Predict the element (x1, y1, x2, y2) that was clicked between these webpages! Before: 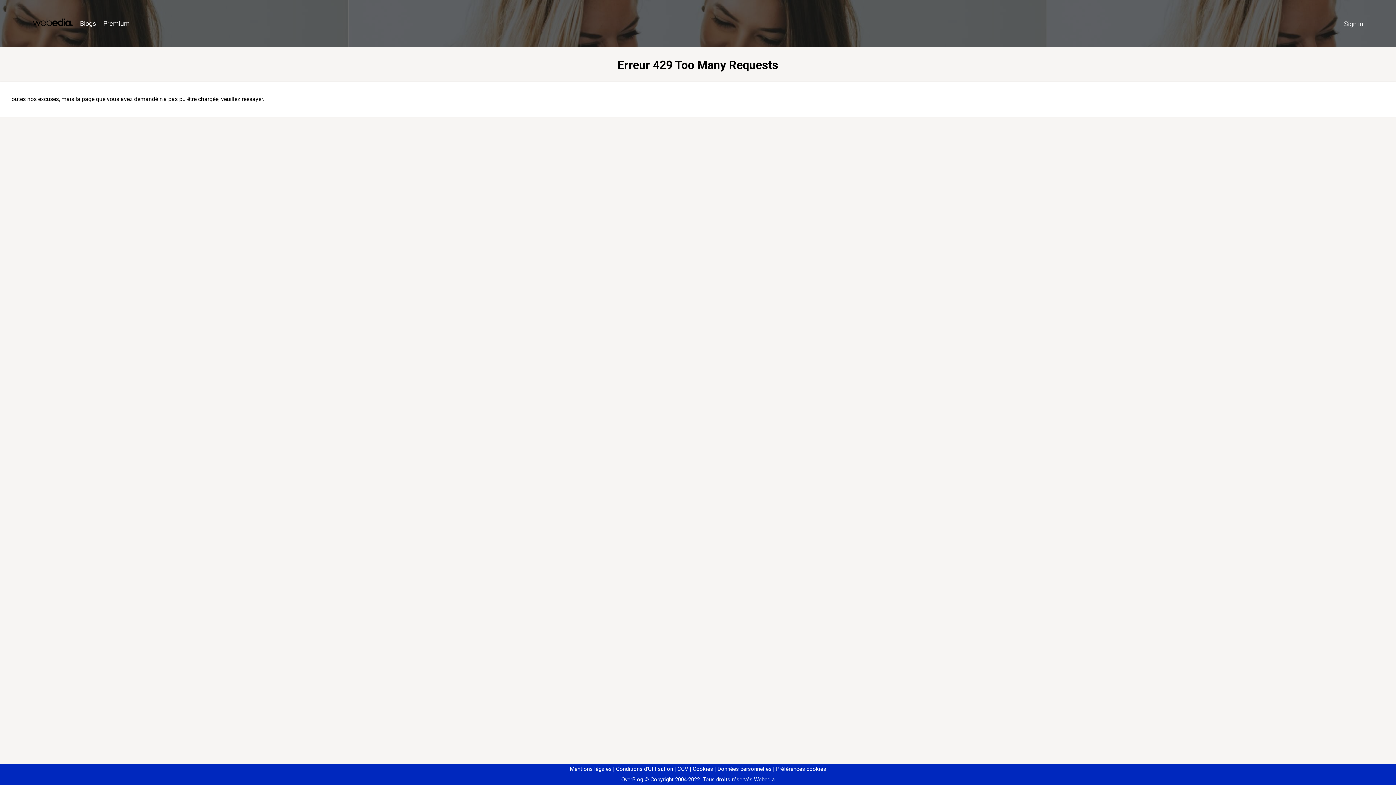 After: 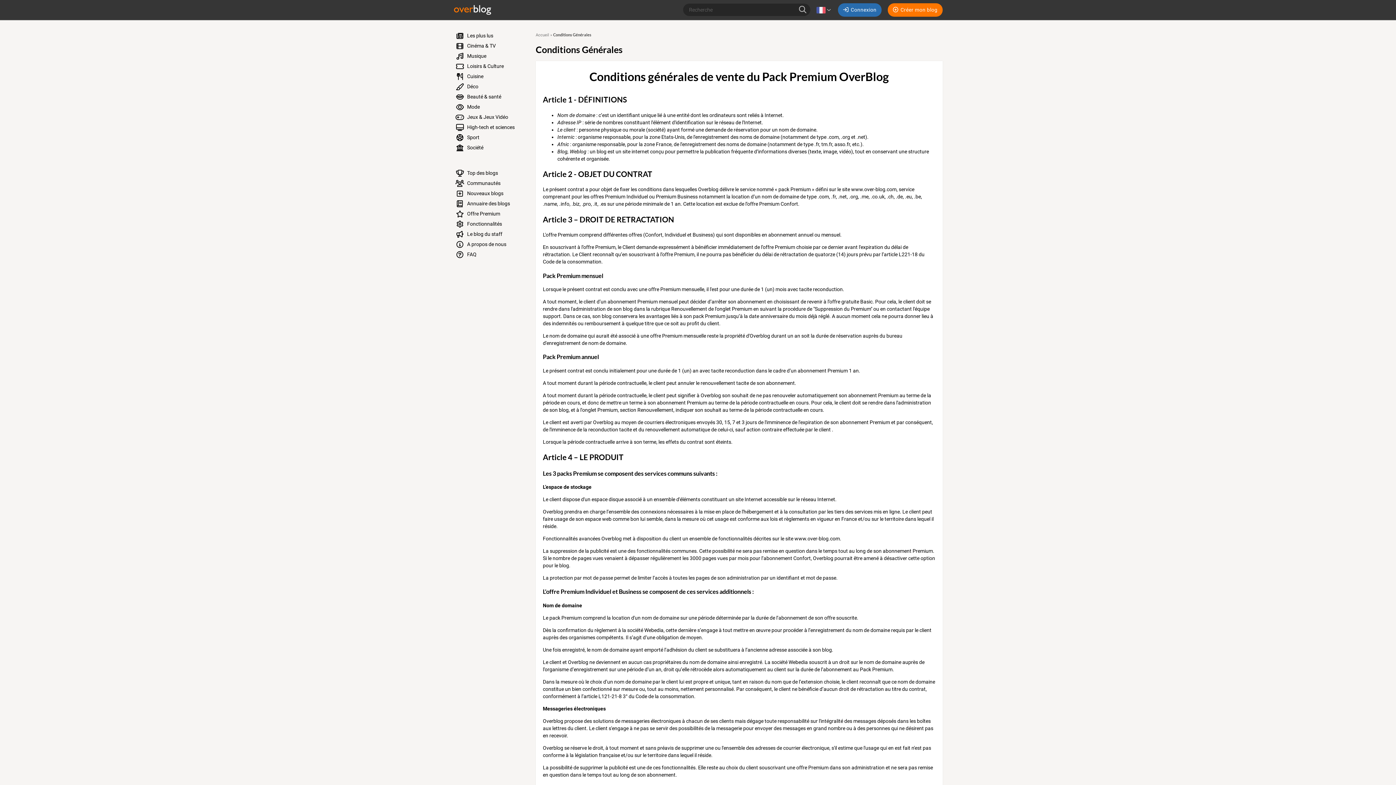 Action: label: CGV bbox: (674, 766, 688, 772)